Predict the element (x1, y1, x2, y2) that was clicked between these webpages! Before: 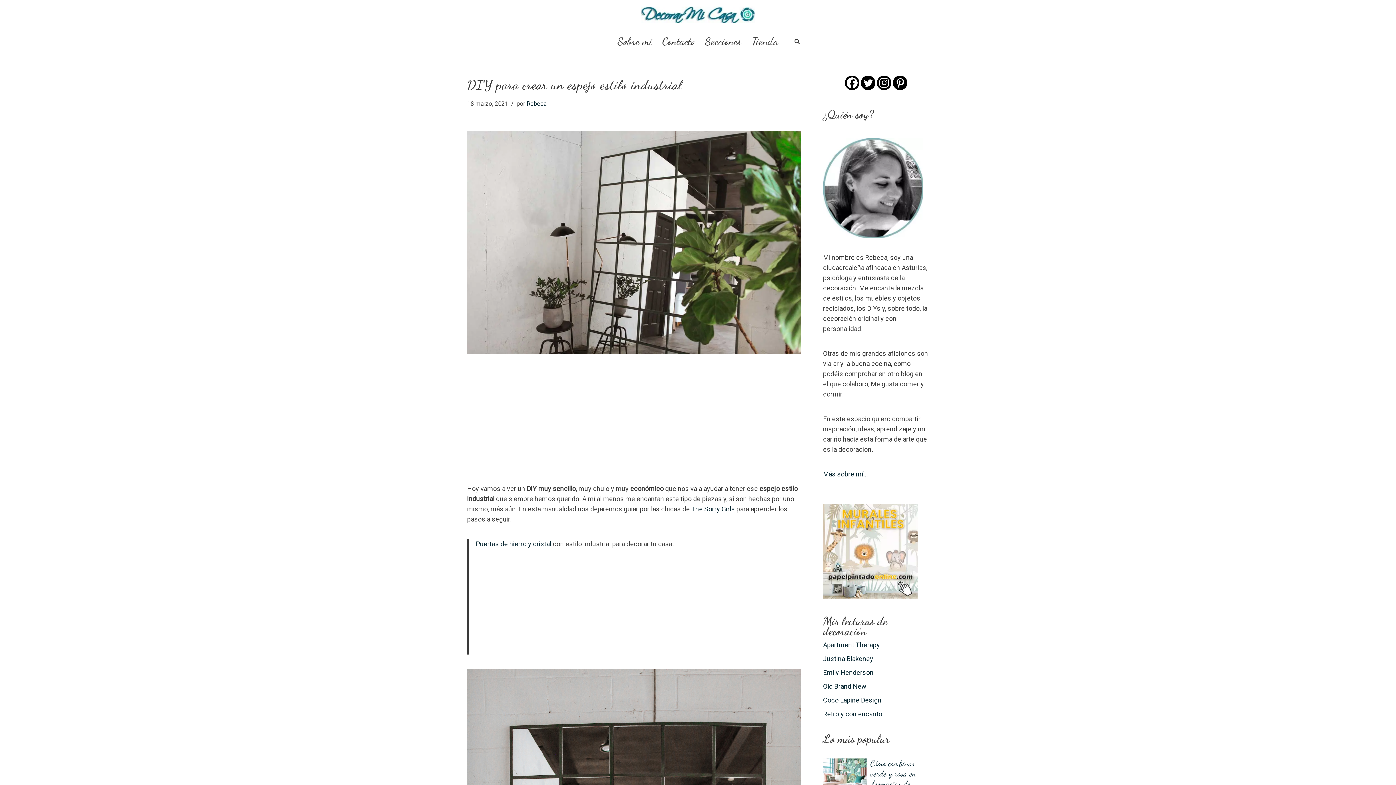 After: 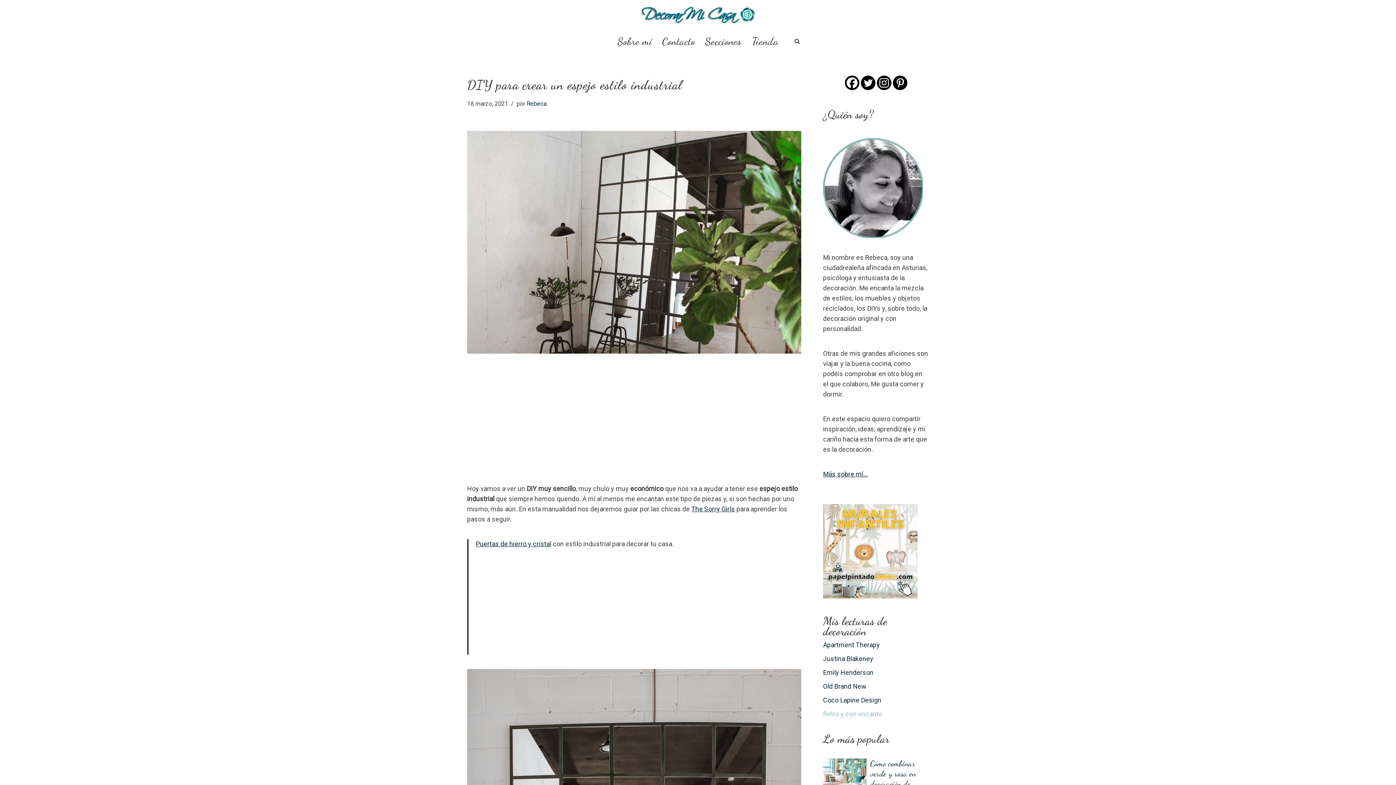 Action: bbox: (823, 710, 882, 718) label: Retro y con encanto